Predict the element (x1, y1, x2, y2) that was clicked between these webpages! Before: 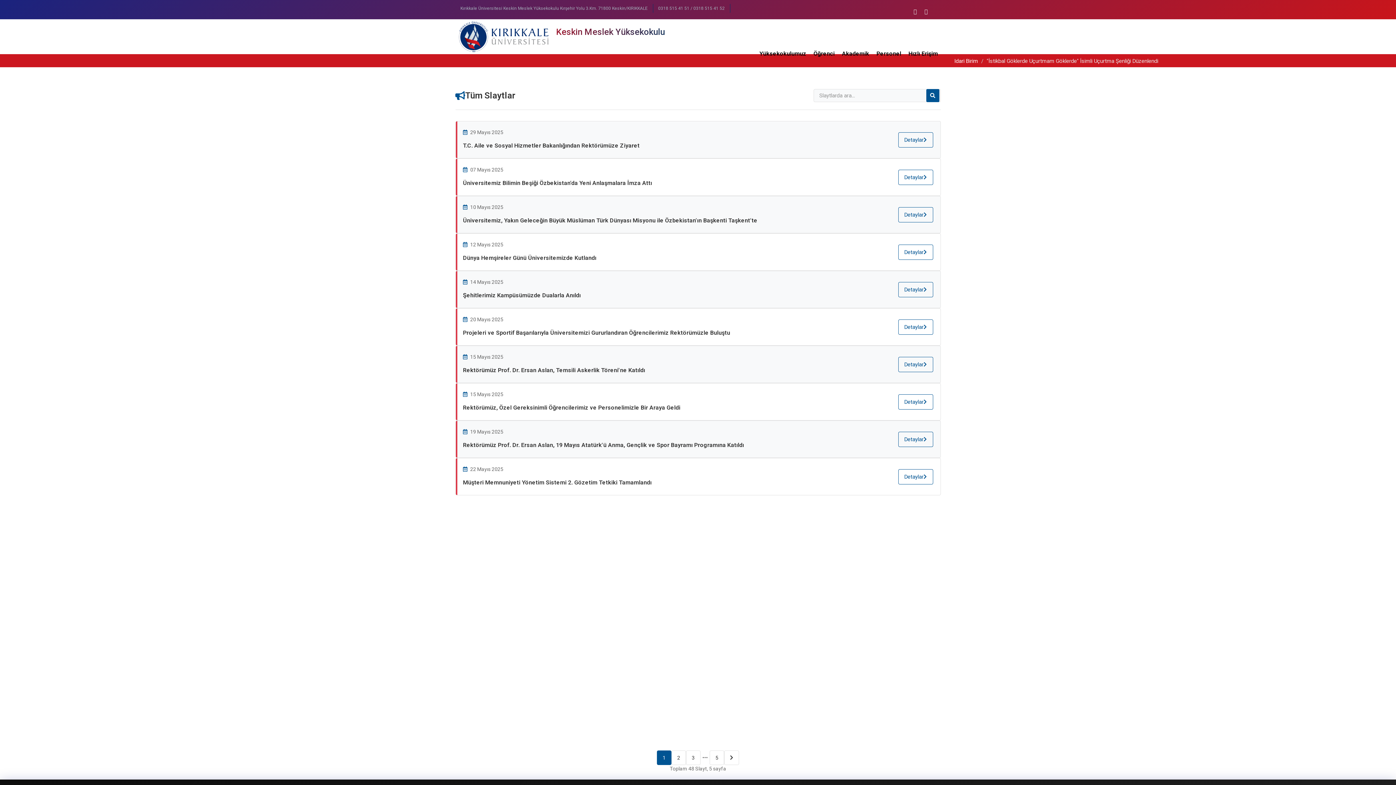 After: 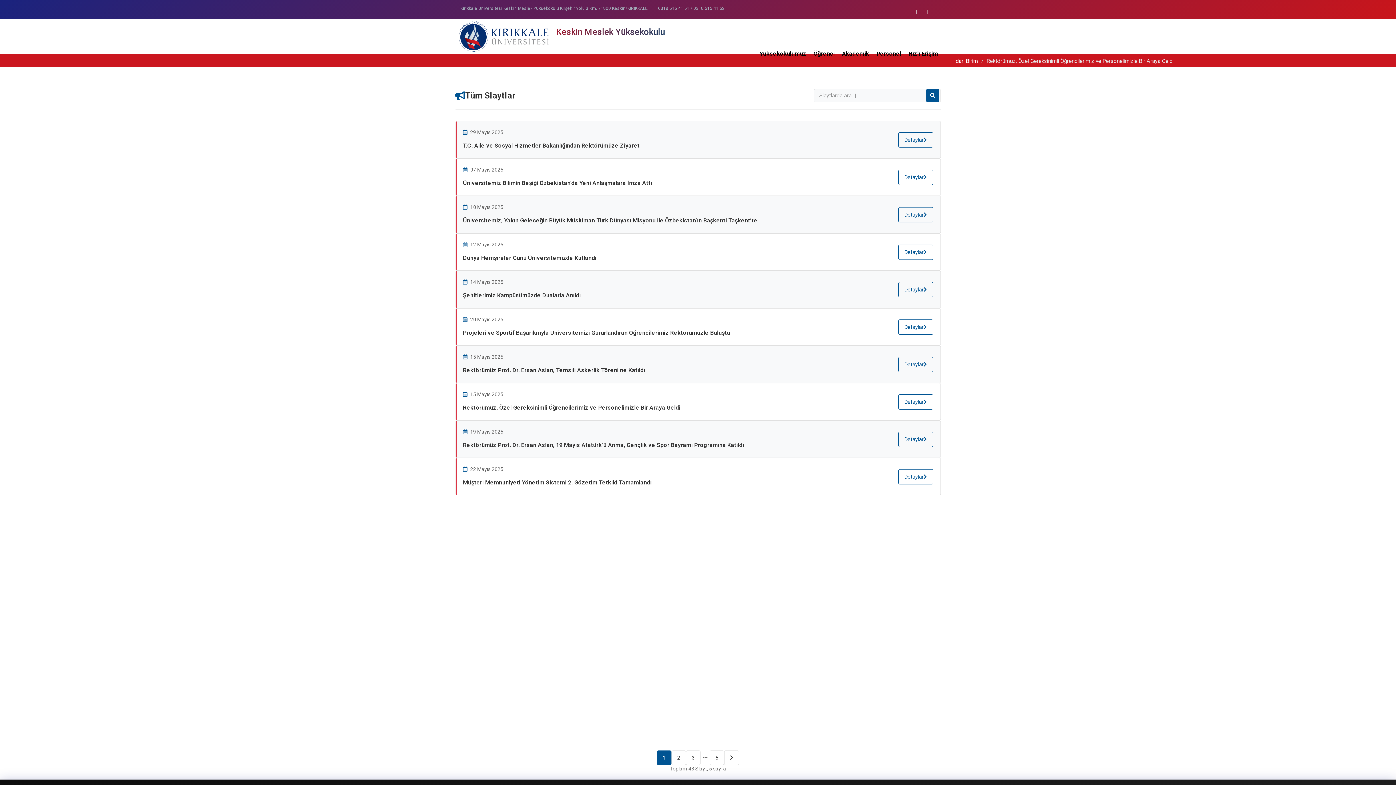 Action: label: Detaylar bbox: (898, 394, 933, 409)